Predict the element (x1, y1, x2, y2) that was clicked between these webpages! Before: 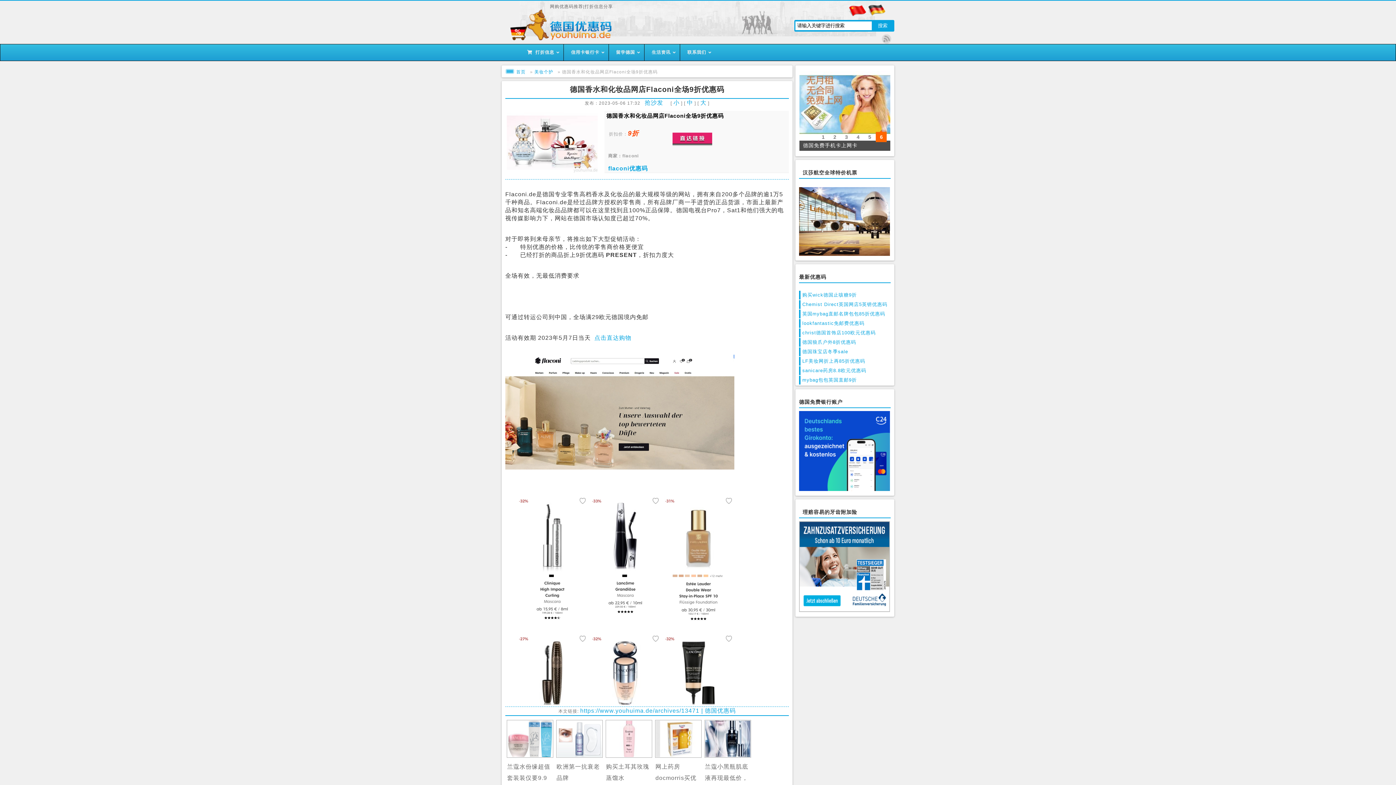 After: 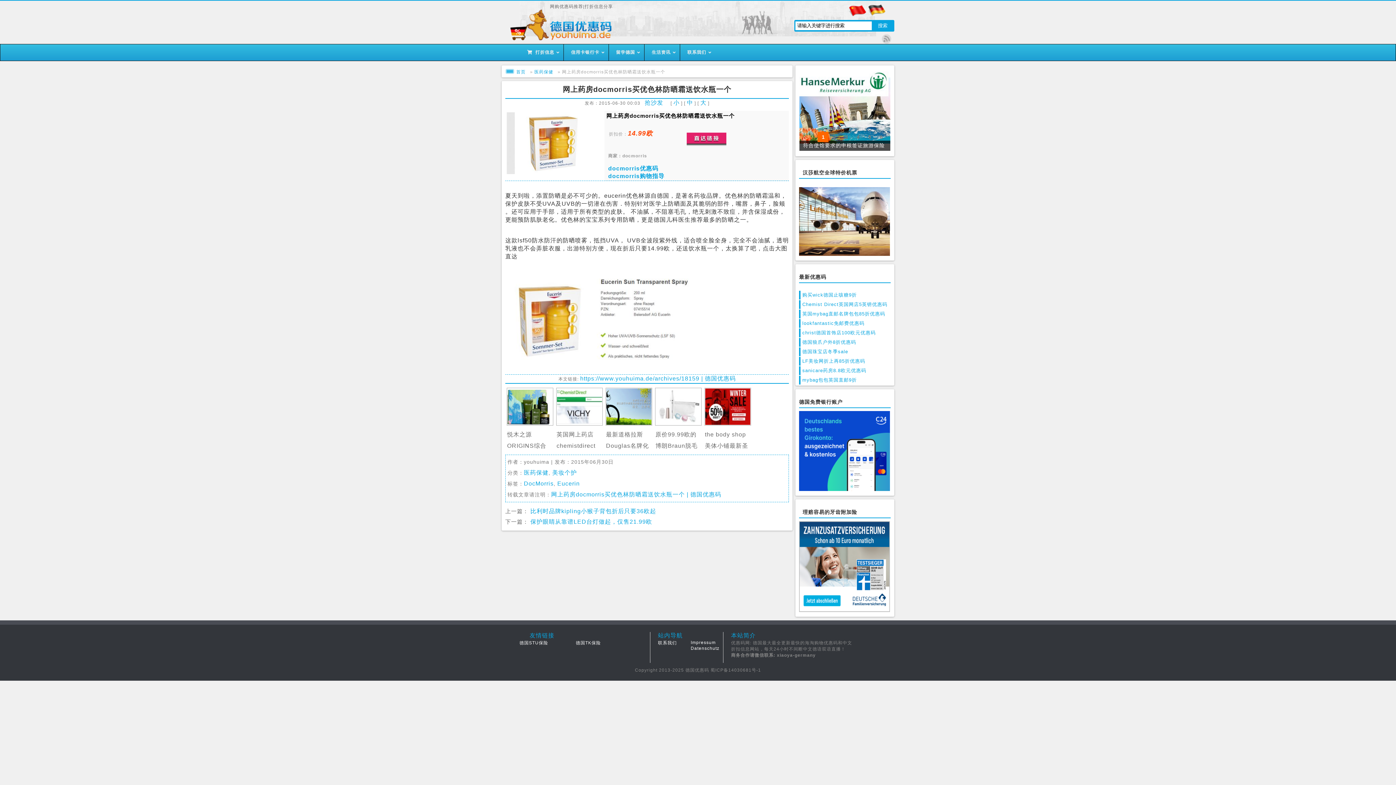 Action: bbox: (655, 764, 698, 792) label: 网上药房docmorris买优色林防晒霜送…